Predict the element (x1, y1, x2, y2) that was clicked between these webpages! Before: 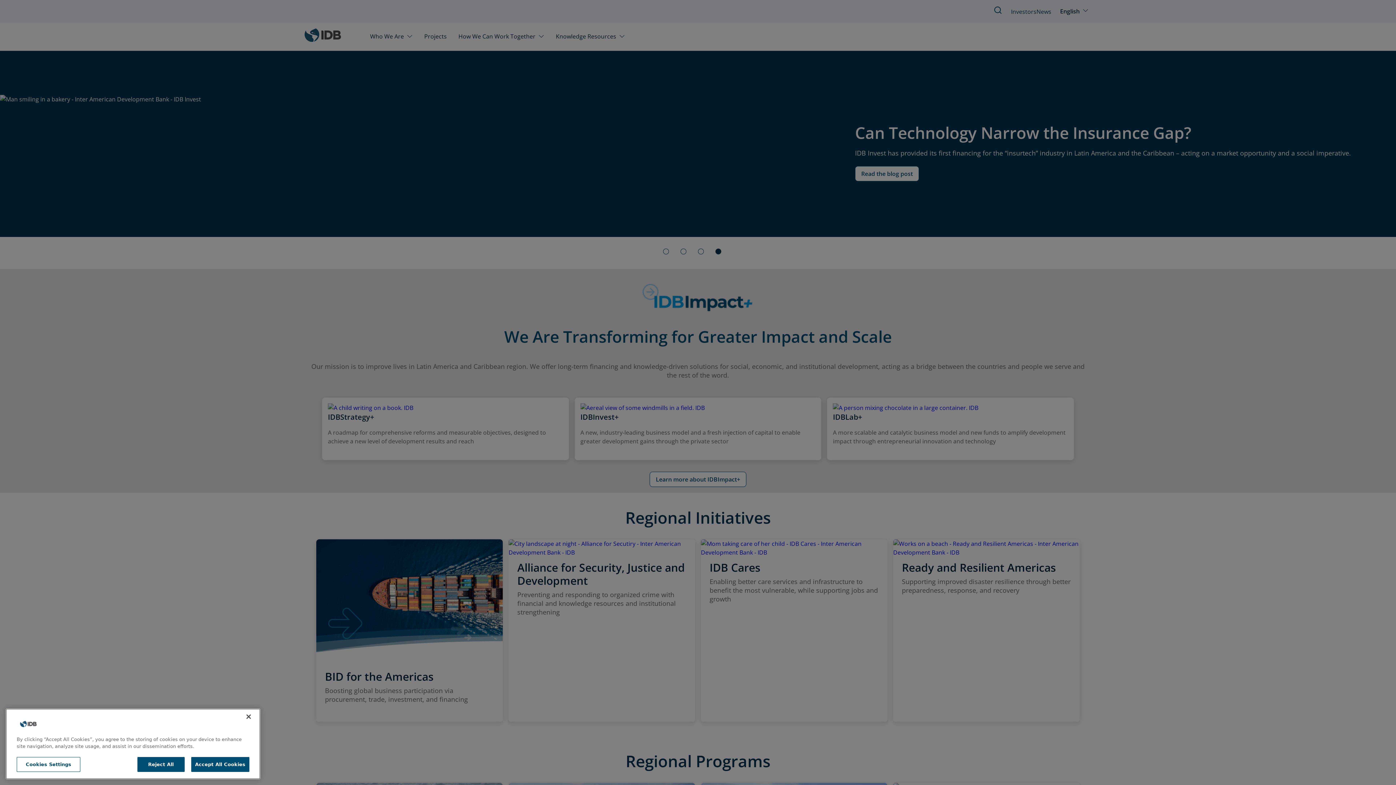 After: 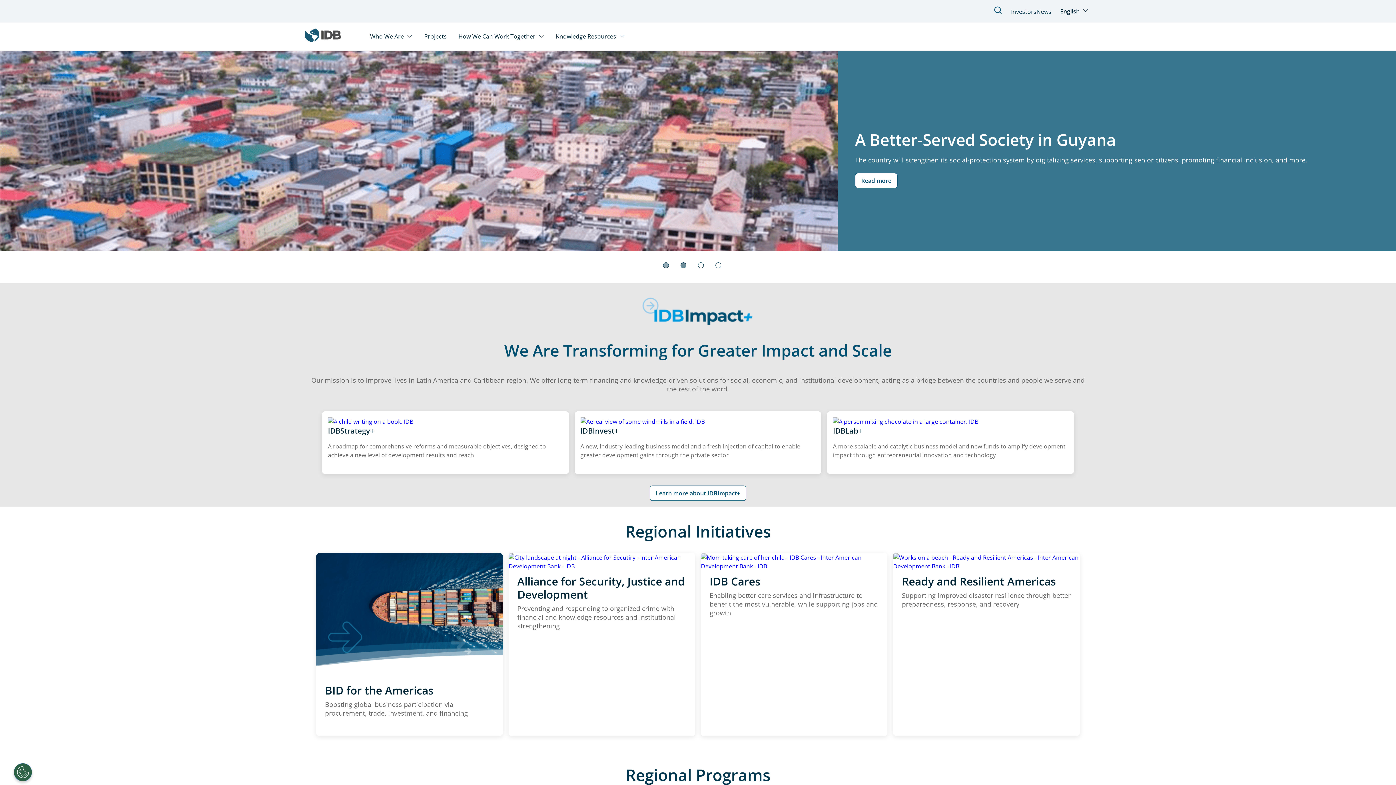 Action: bbox: (191, 757, 249, 772) label: Accept All Cookies